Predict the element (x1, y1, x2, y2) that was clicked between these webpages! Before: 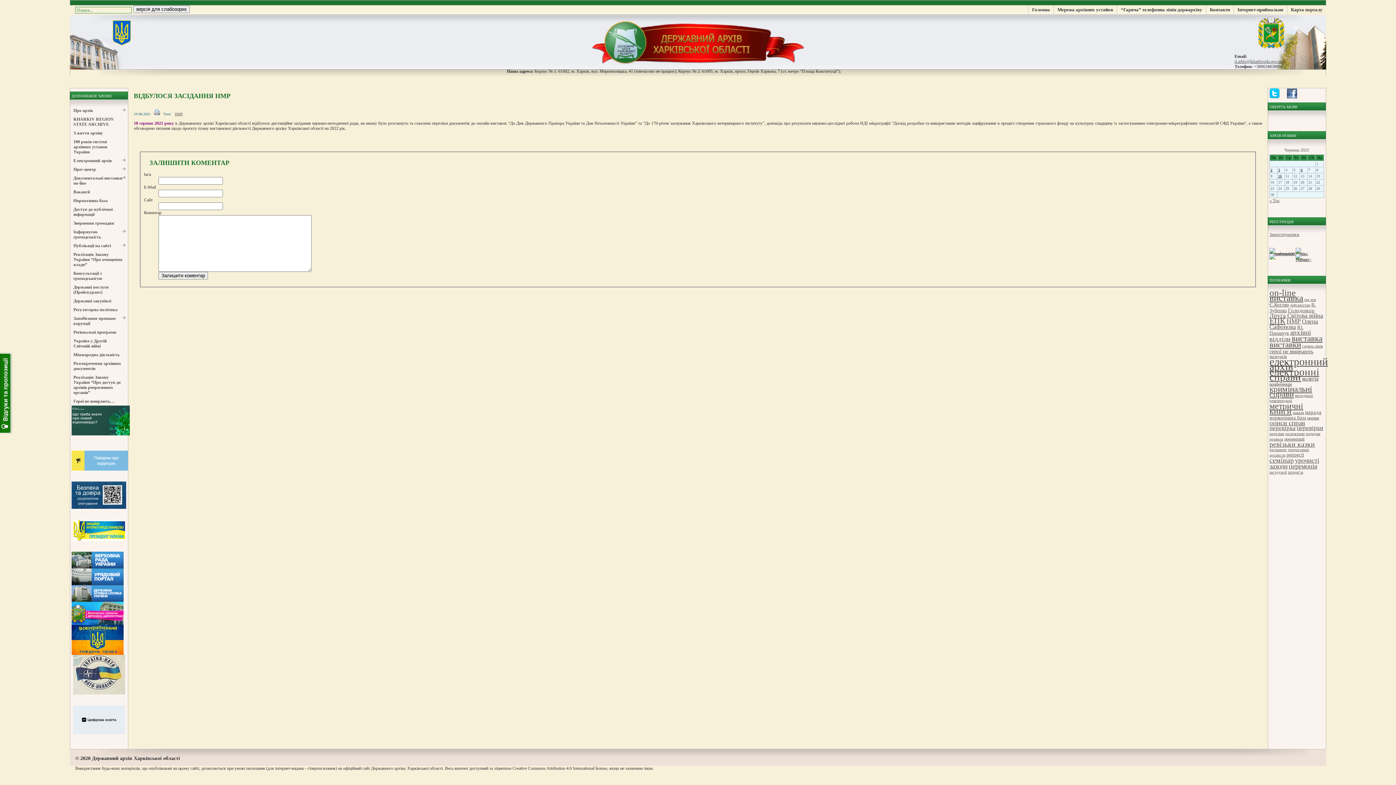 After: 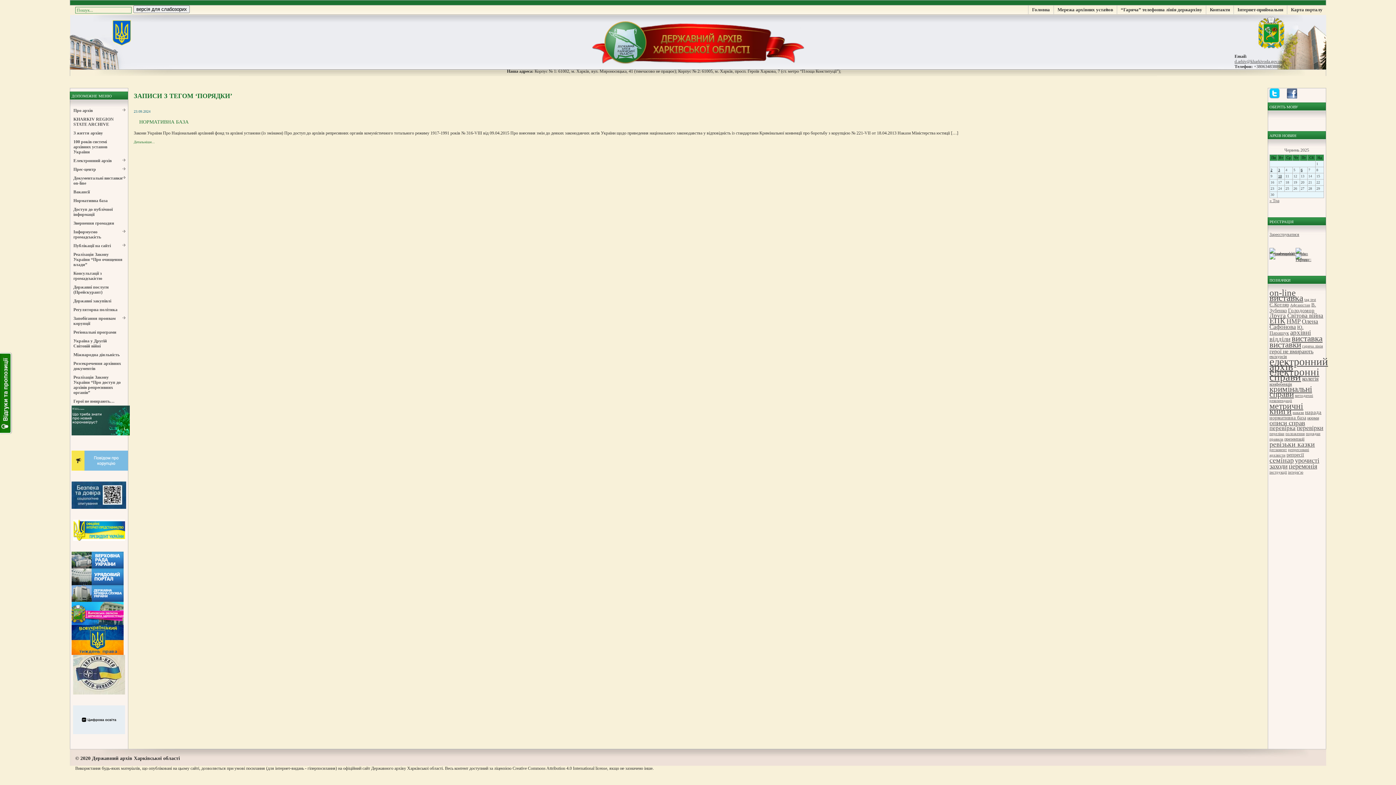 Action: label: порядки (1 елемент) bbox: (1306, 431, 1320, 435)